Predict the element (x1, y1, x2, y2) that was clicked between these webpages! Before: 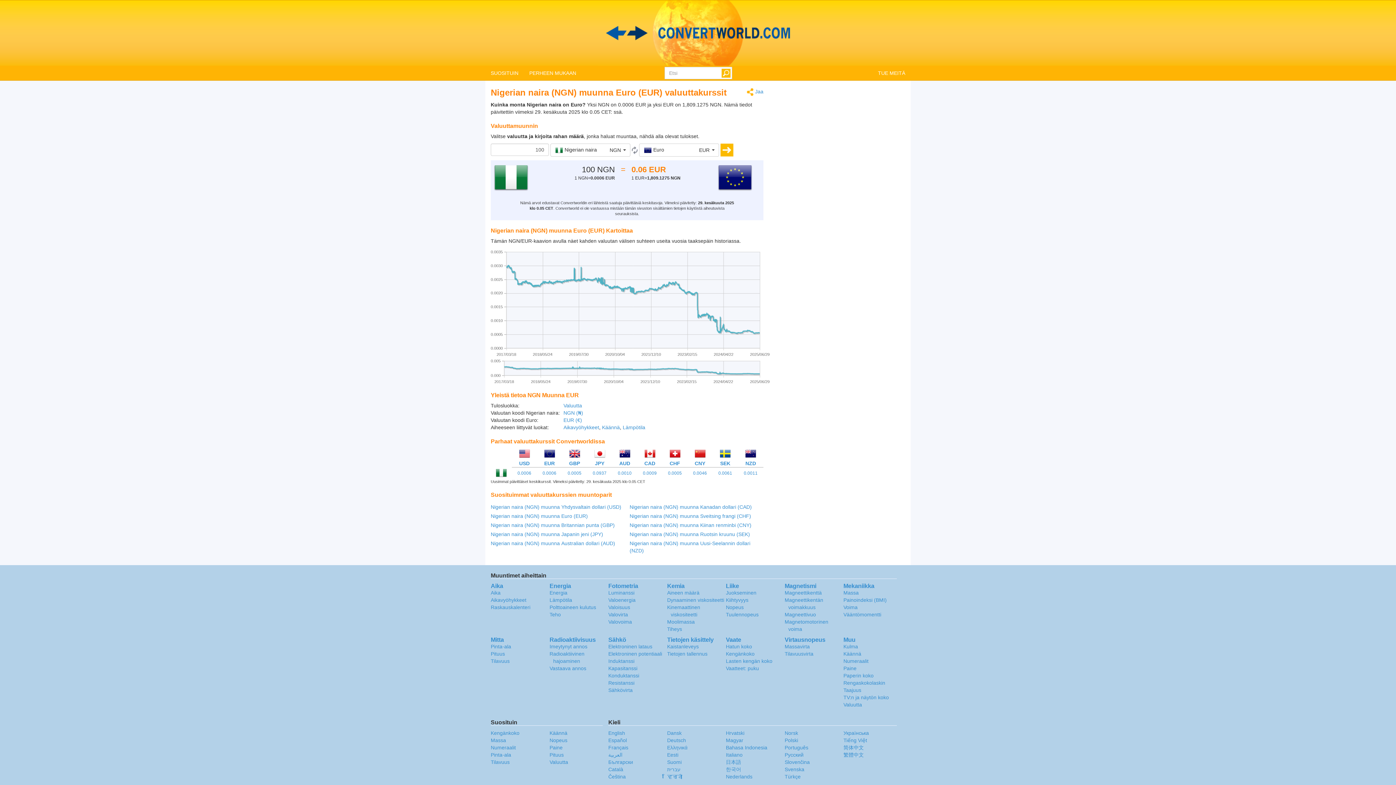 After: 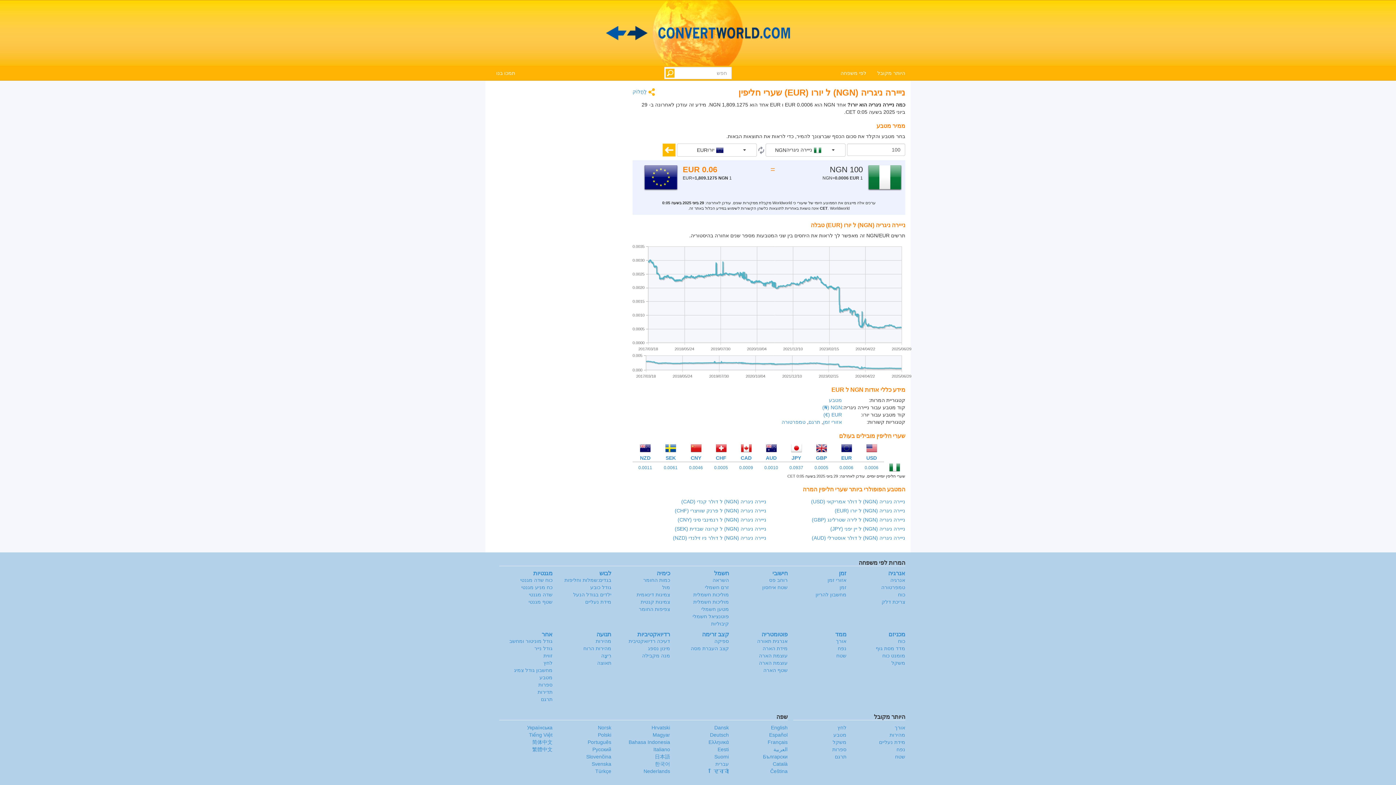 Action: bbox: (667, 767, 680, 772) label: עברית